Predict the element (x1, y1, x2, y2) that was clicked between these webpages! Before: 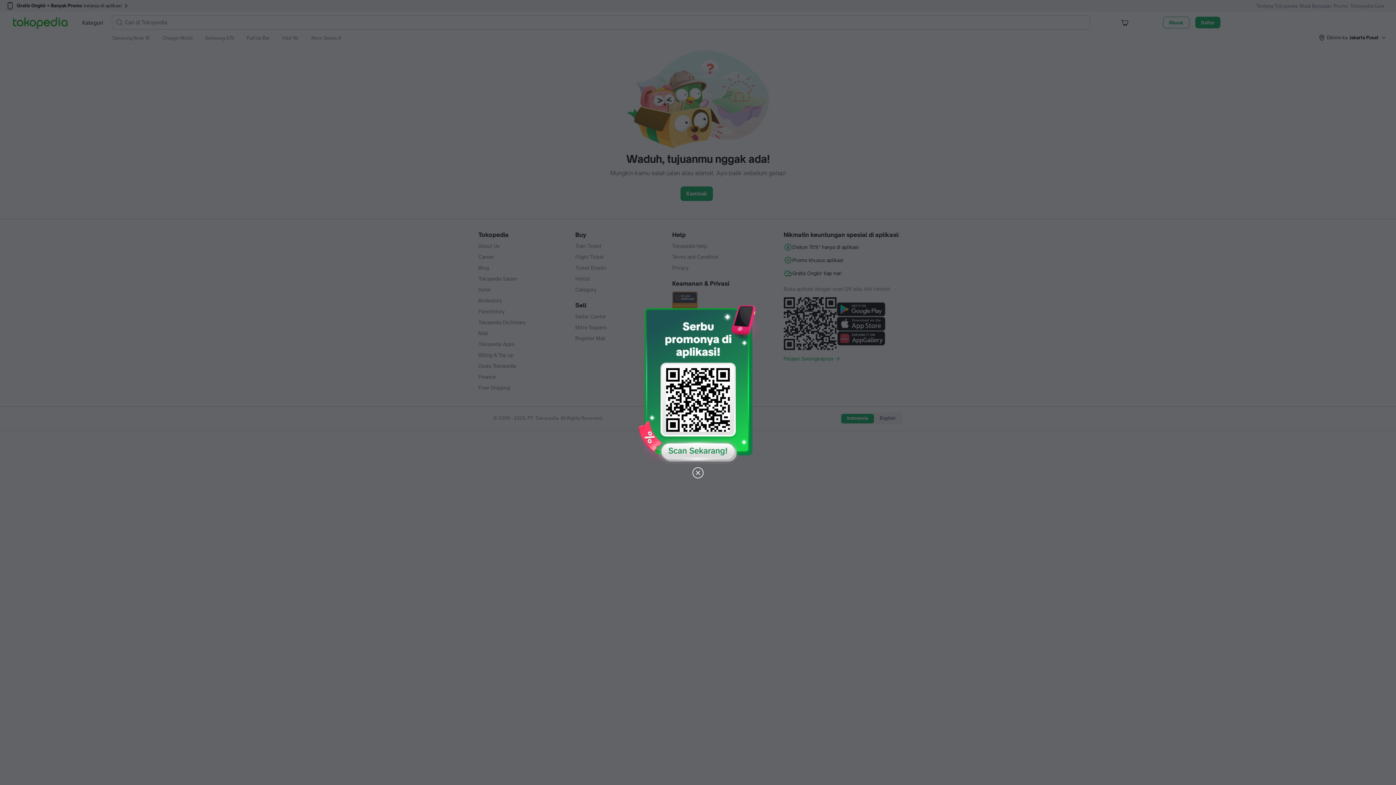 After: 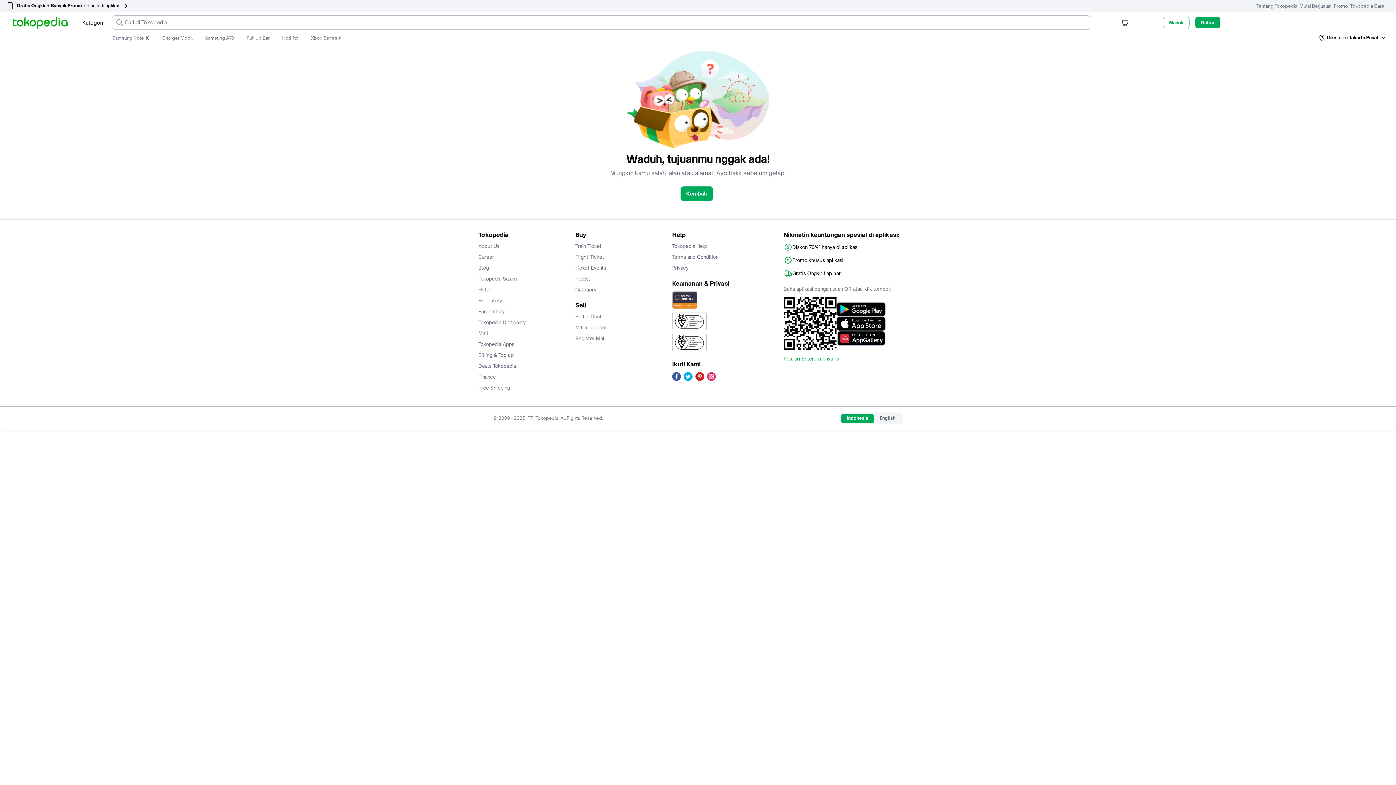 Action: bbox: (691, 466, 704, 480)